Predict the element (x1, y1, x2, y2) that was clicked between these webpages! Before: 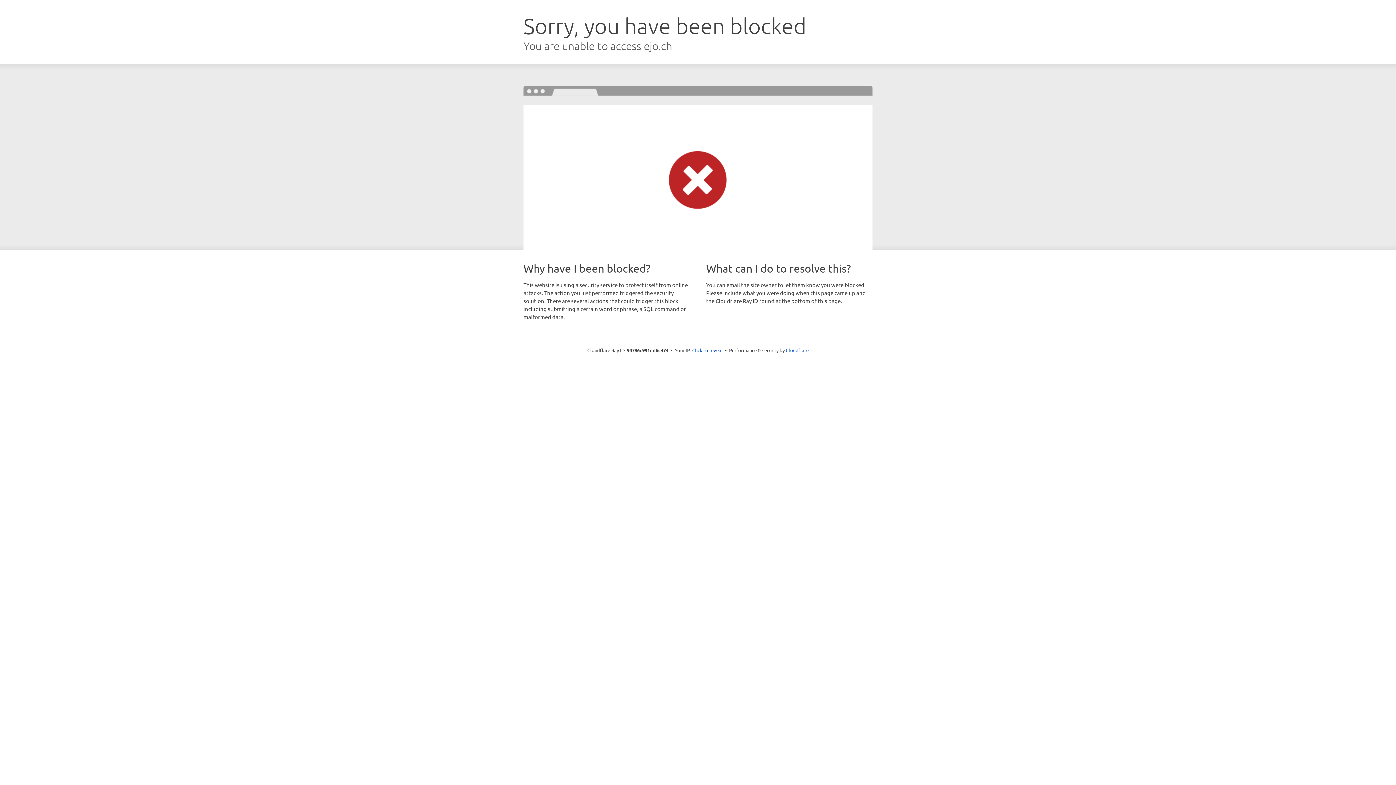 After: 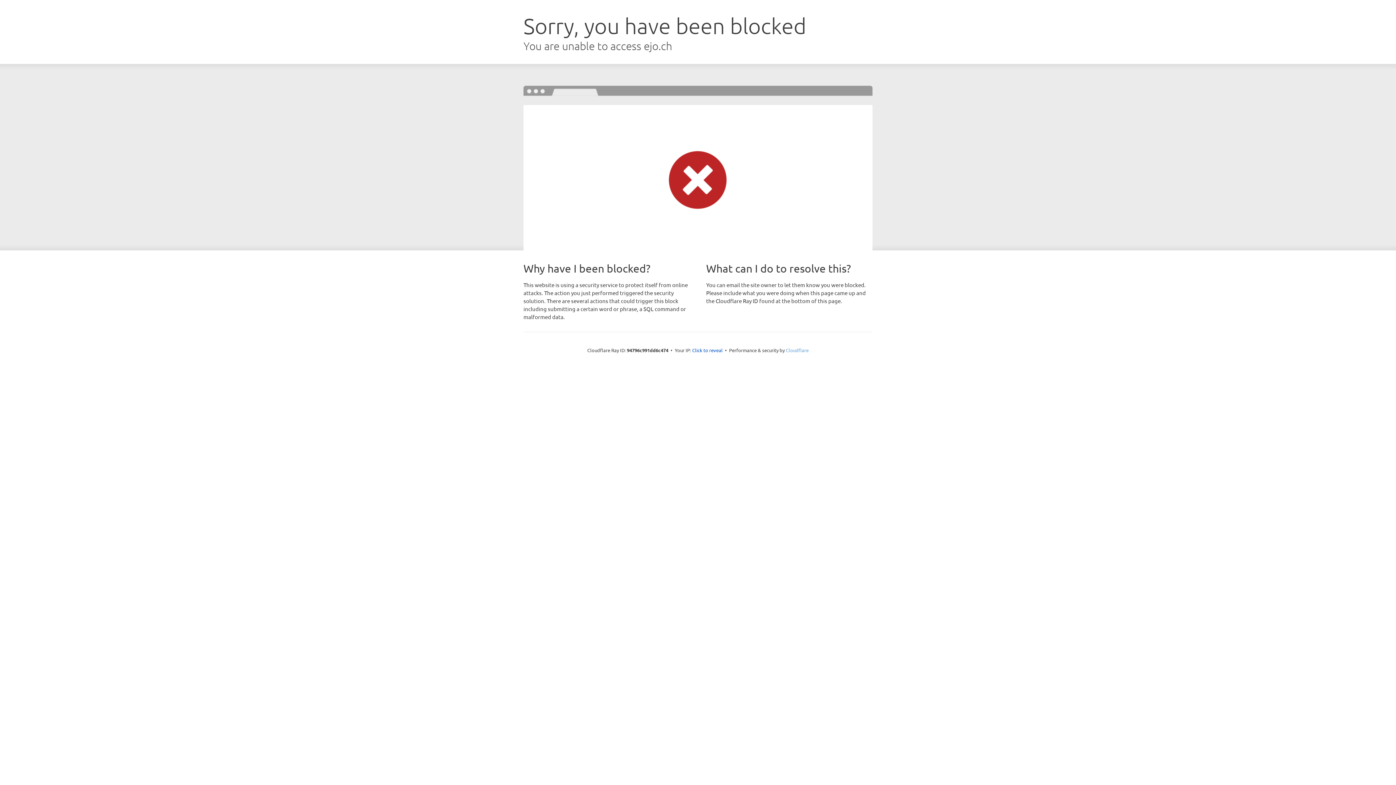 Action: bbox: (786, 347, 808, 353) label: Cloudflare